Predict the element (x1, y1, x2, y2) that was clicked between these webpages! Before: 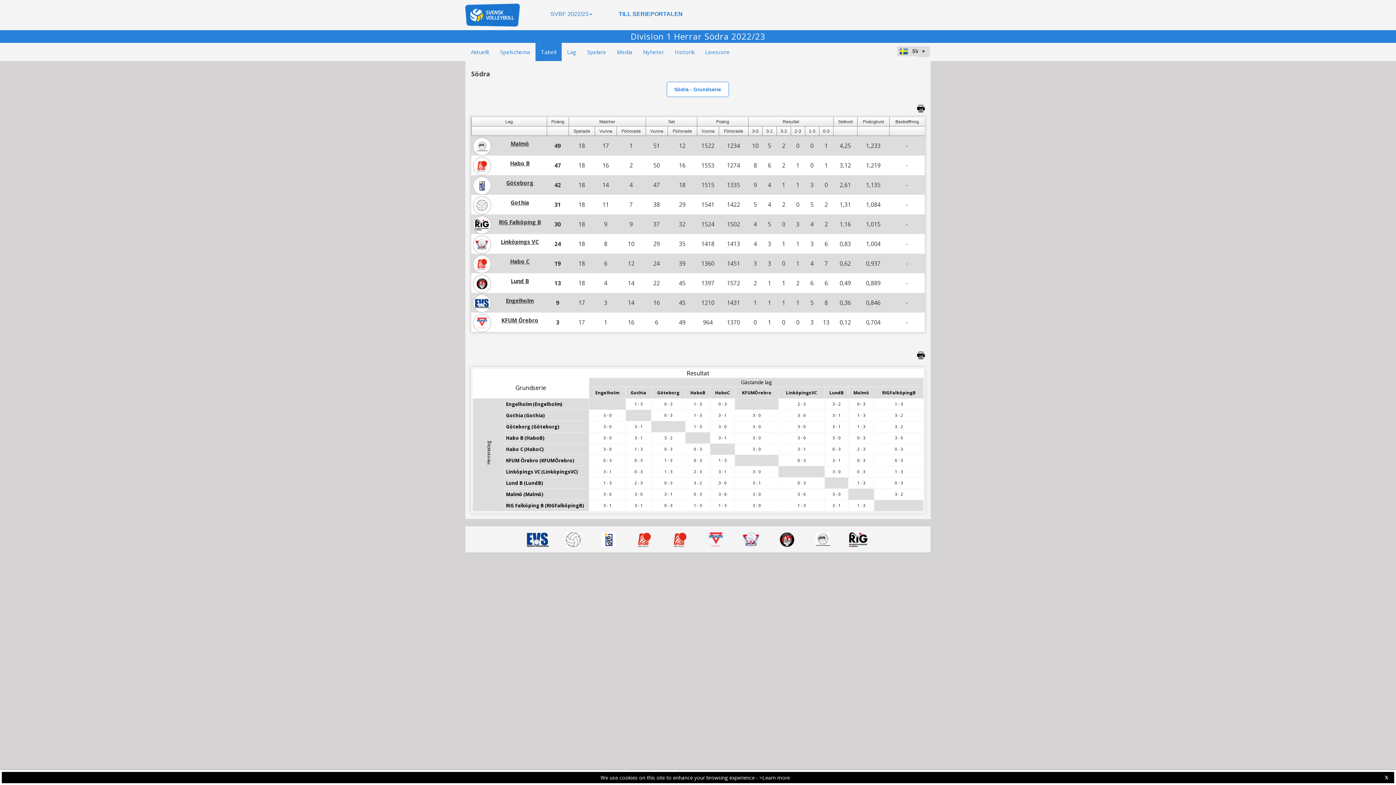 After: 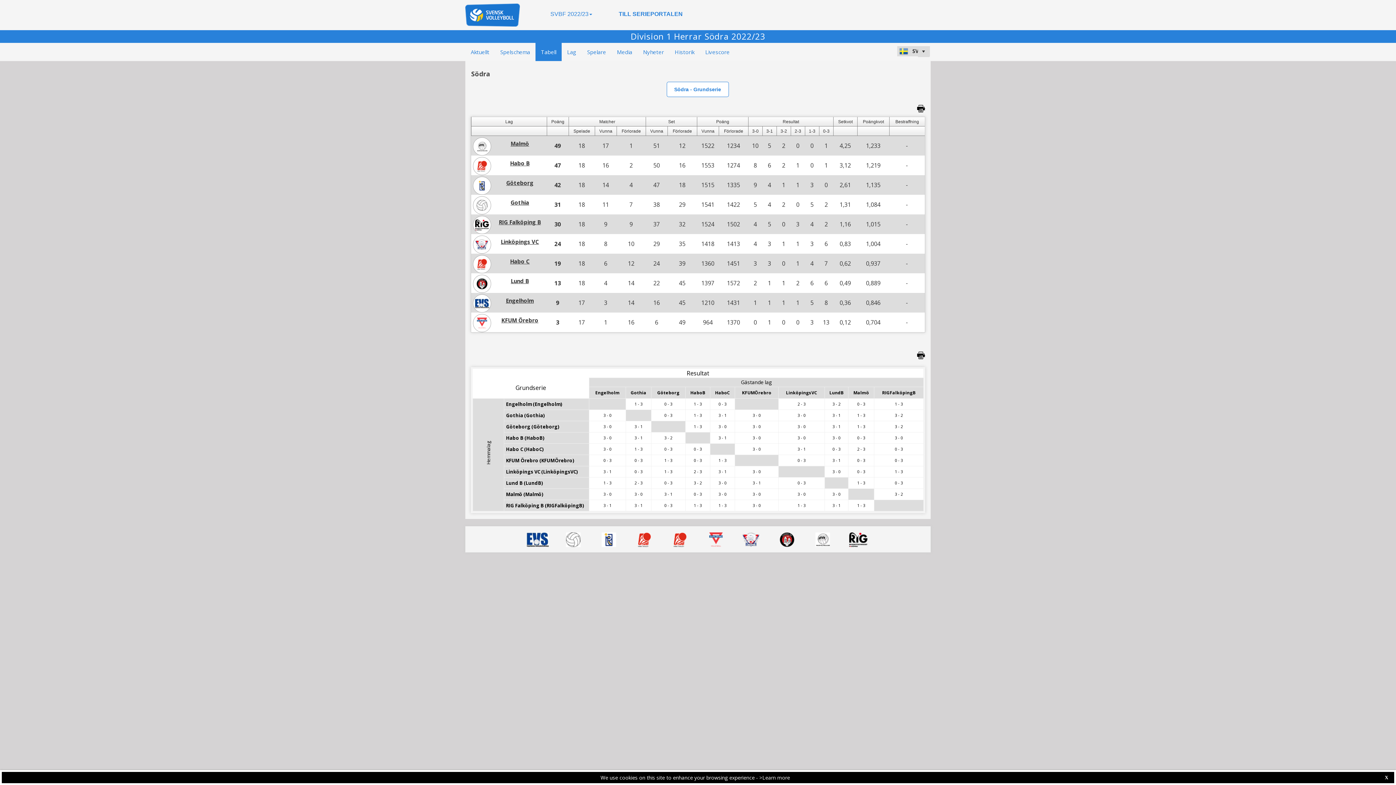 Action: bbox: (465, 3, 525, 26)